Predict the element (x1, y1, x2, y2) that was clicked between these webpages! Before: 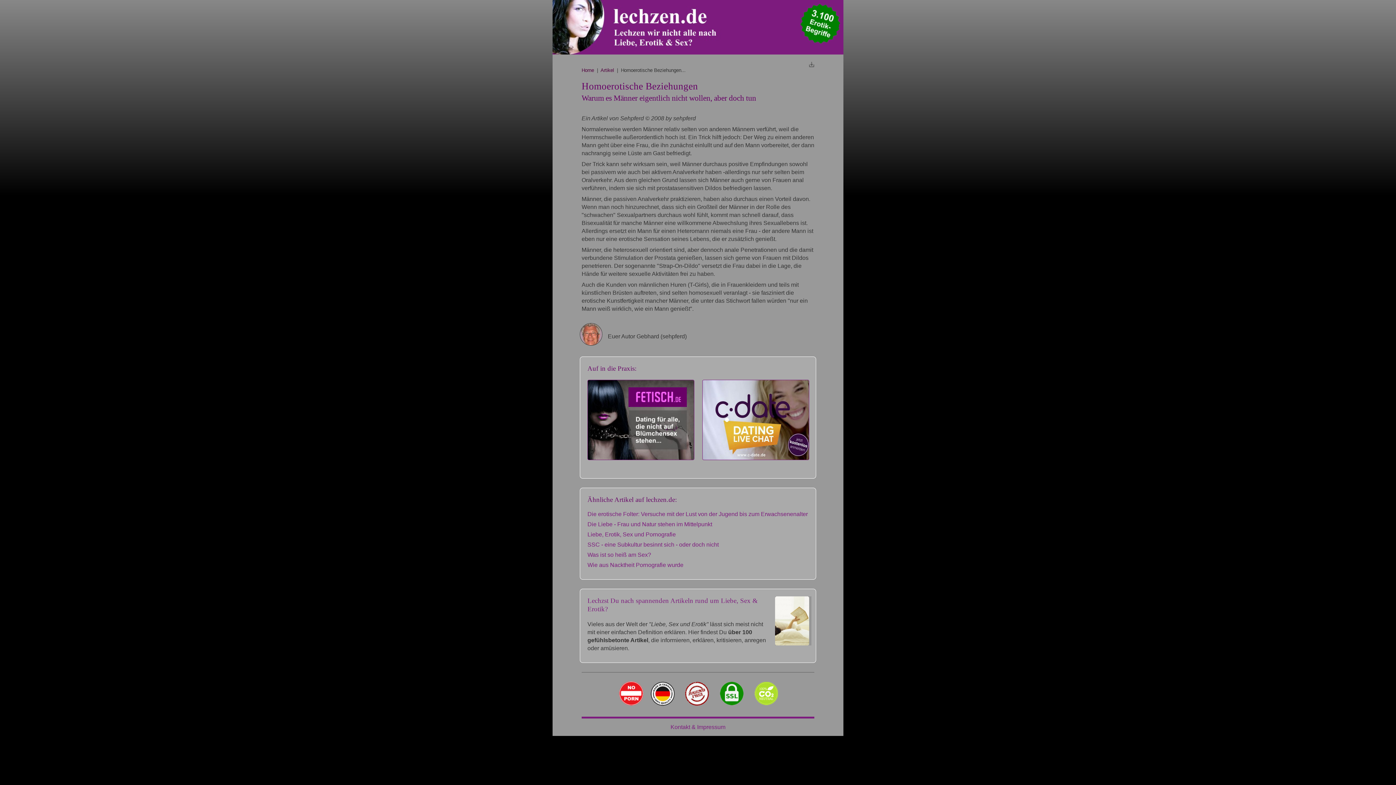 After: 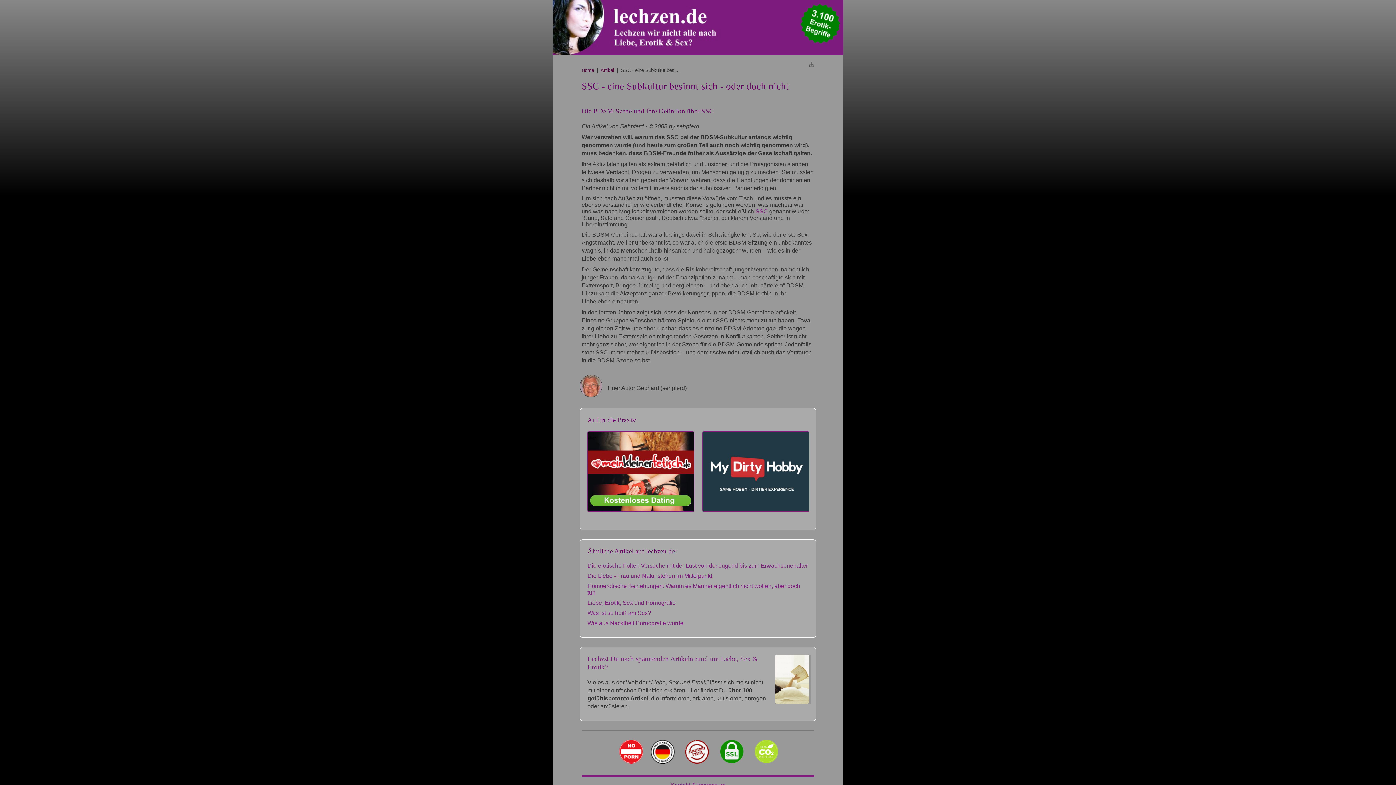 Action: label: SSC - eine Subkultur besinnt sich - oder doch nicht bbox: (587, 541, 718, 547)